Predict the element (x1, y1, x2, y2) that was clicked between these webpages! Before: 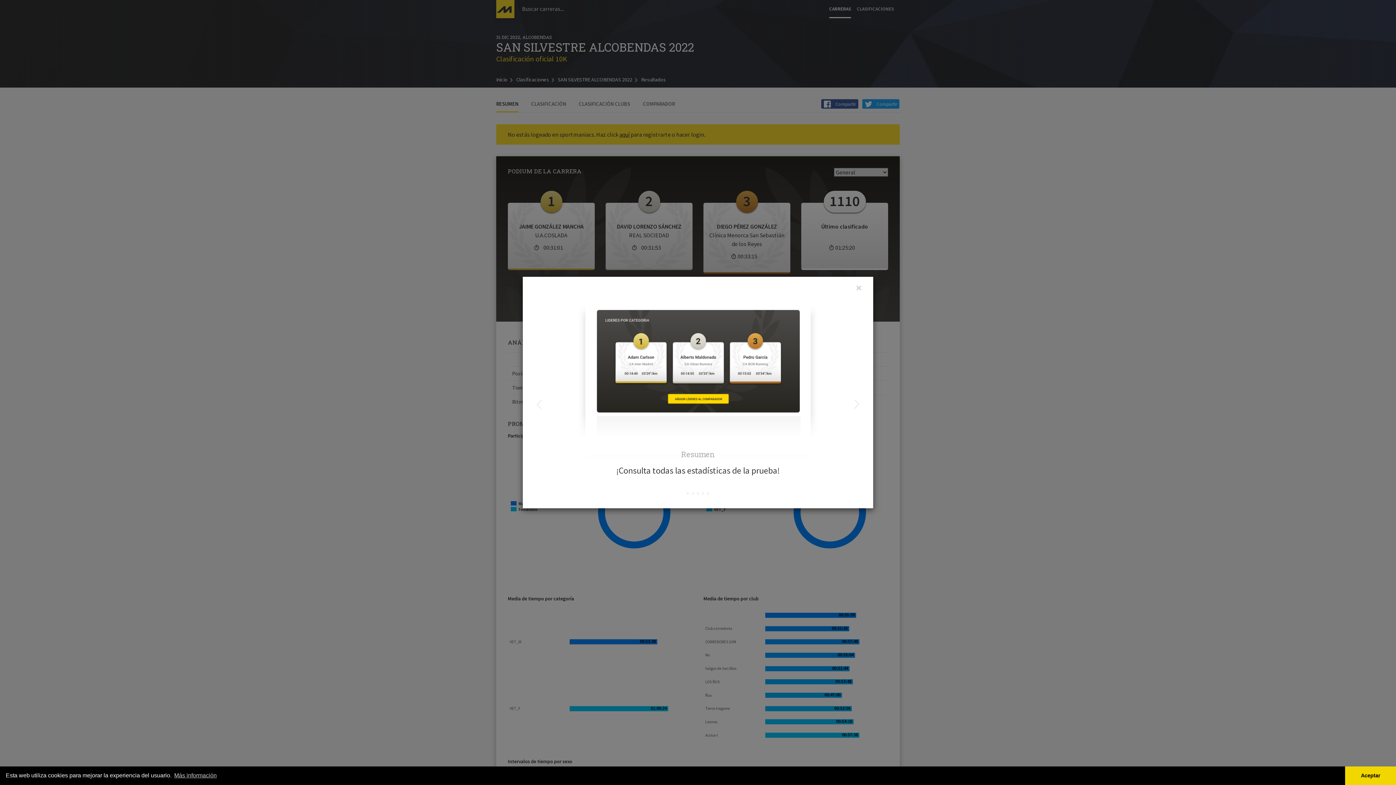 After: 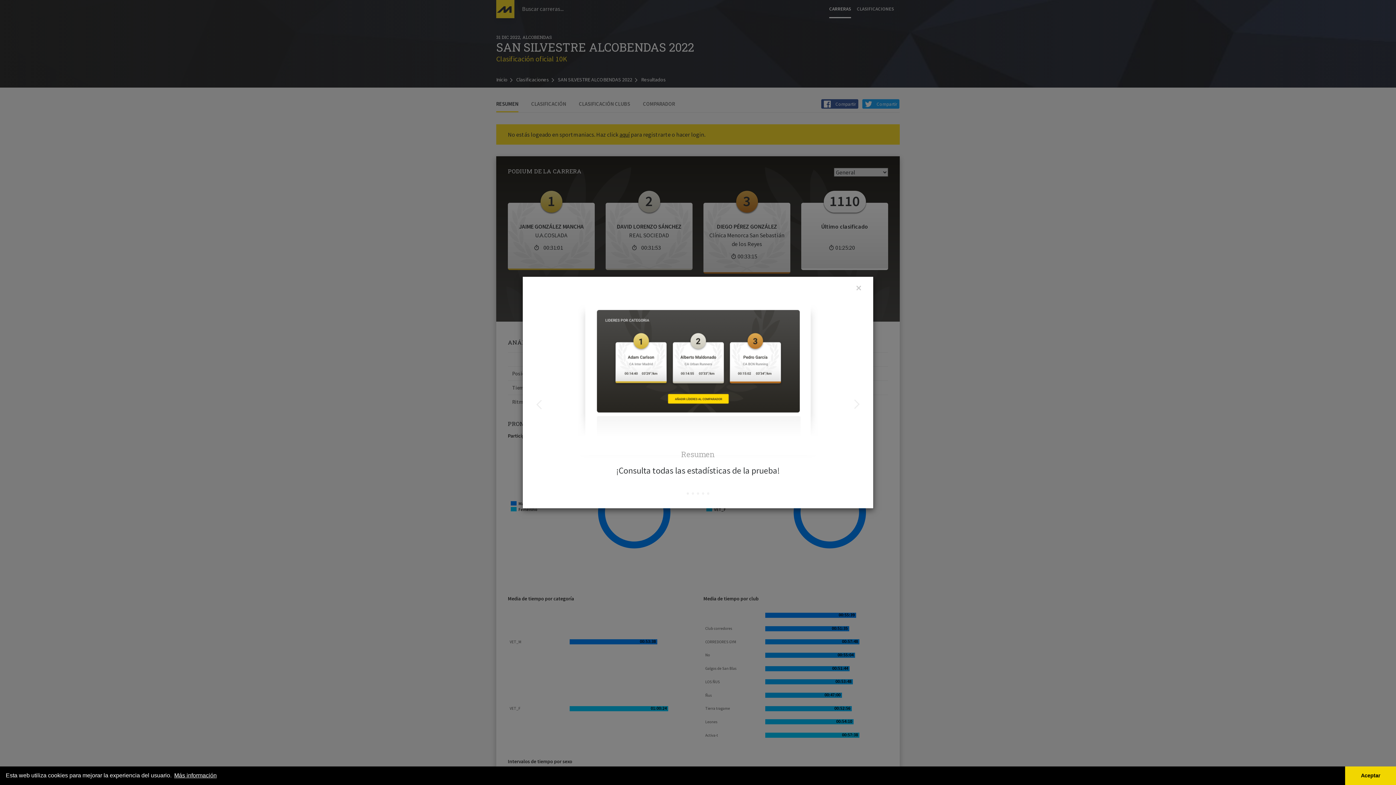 Action: bbox: (173, 770, 217, 781) label: learn more about cookies